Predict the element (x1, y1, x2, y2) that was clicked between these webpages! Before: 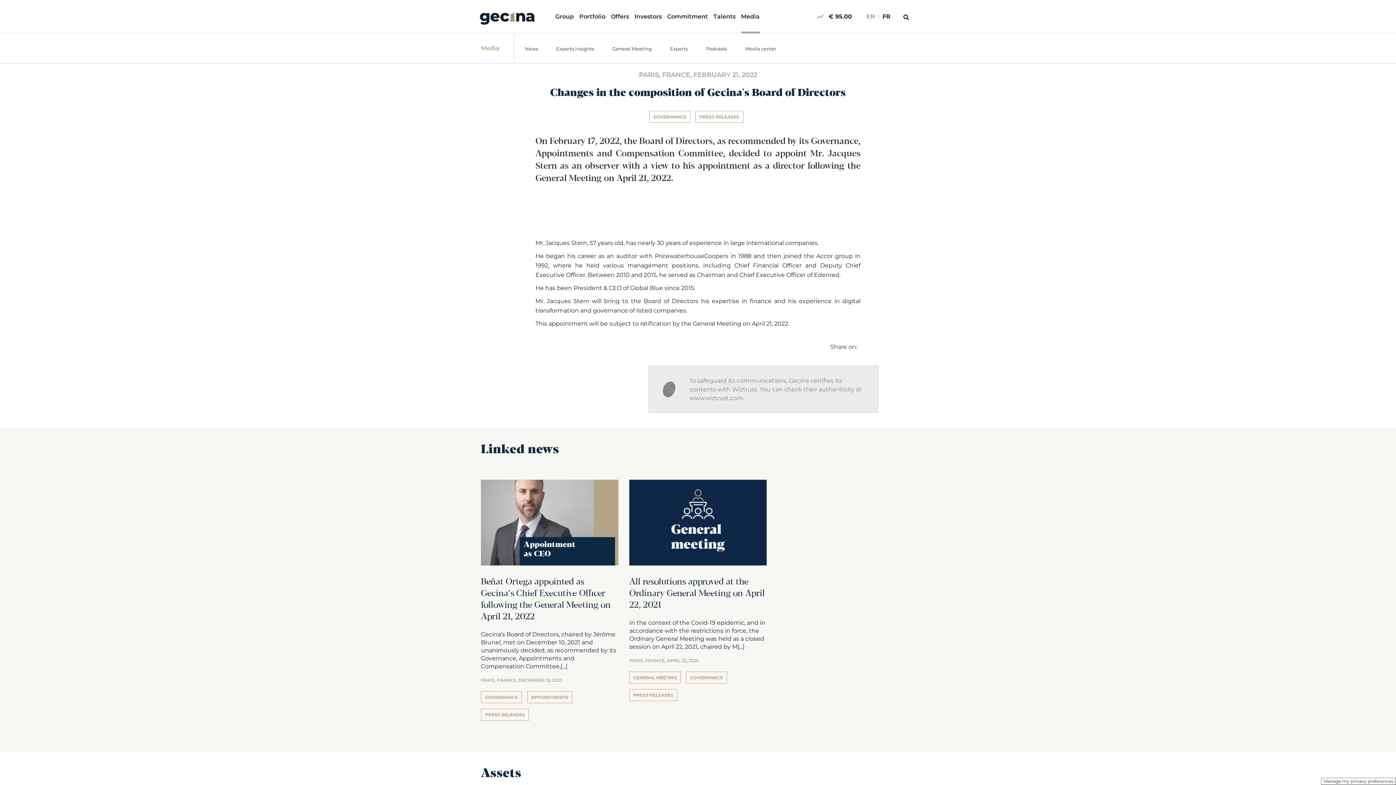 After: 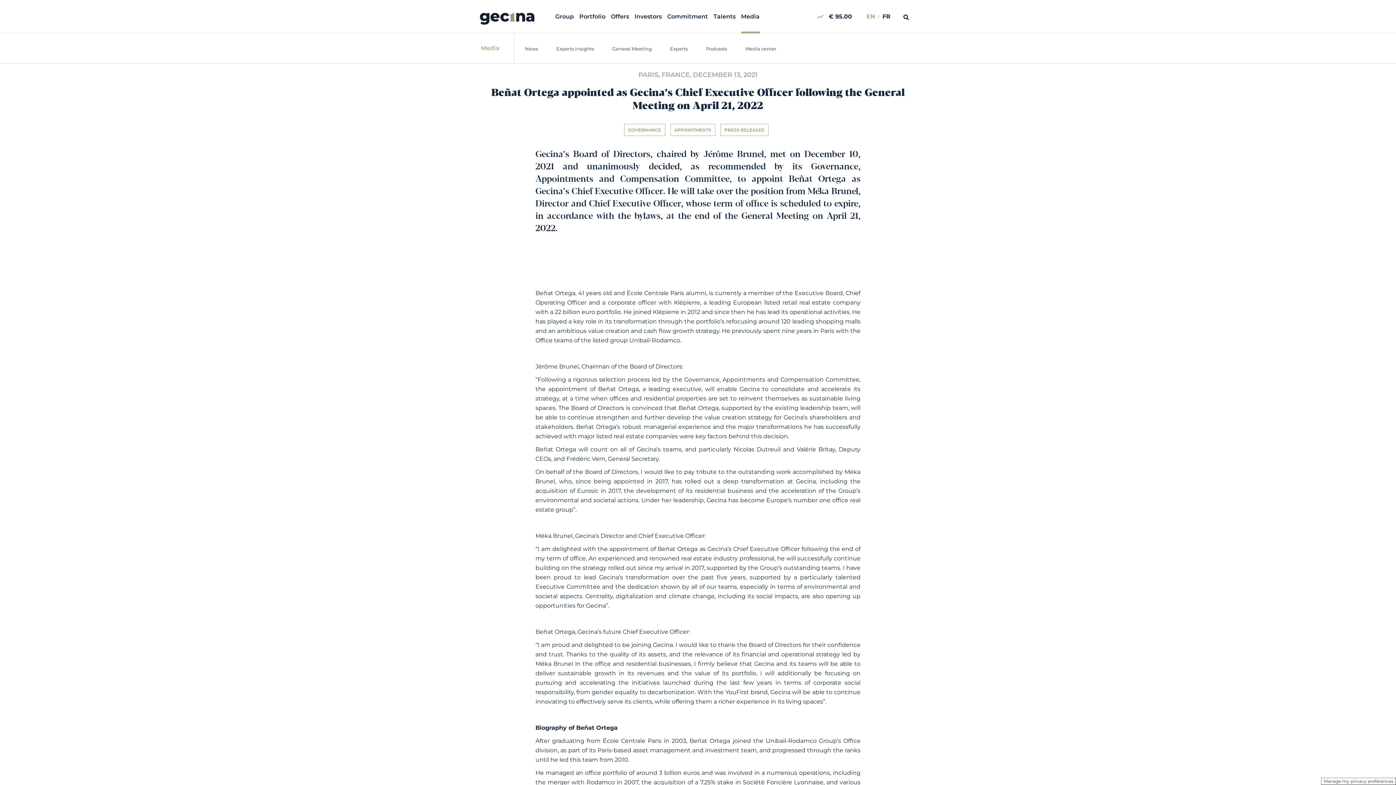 Action: label: Beñat Ortega appointed as Gecina’s Chief Executive Officer following the General Meeting on April 21, 2022

Gecina’s Board of Directors, chaired by Jérôme Brunel, met on December 10, 2021 and unanimously decided, as recommended by its Governance, Appointments and Compensation Committee,[...]

PARIS, FRANCE, DECEMBER 13, 2021

GOVERNANCE APPOINTMENTS PRESS RELEASES bbox: (481, 480, 618, 722)